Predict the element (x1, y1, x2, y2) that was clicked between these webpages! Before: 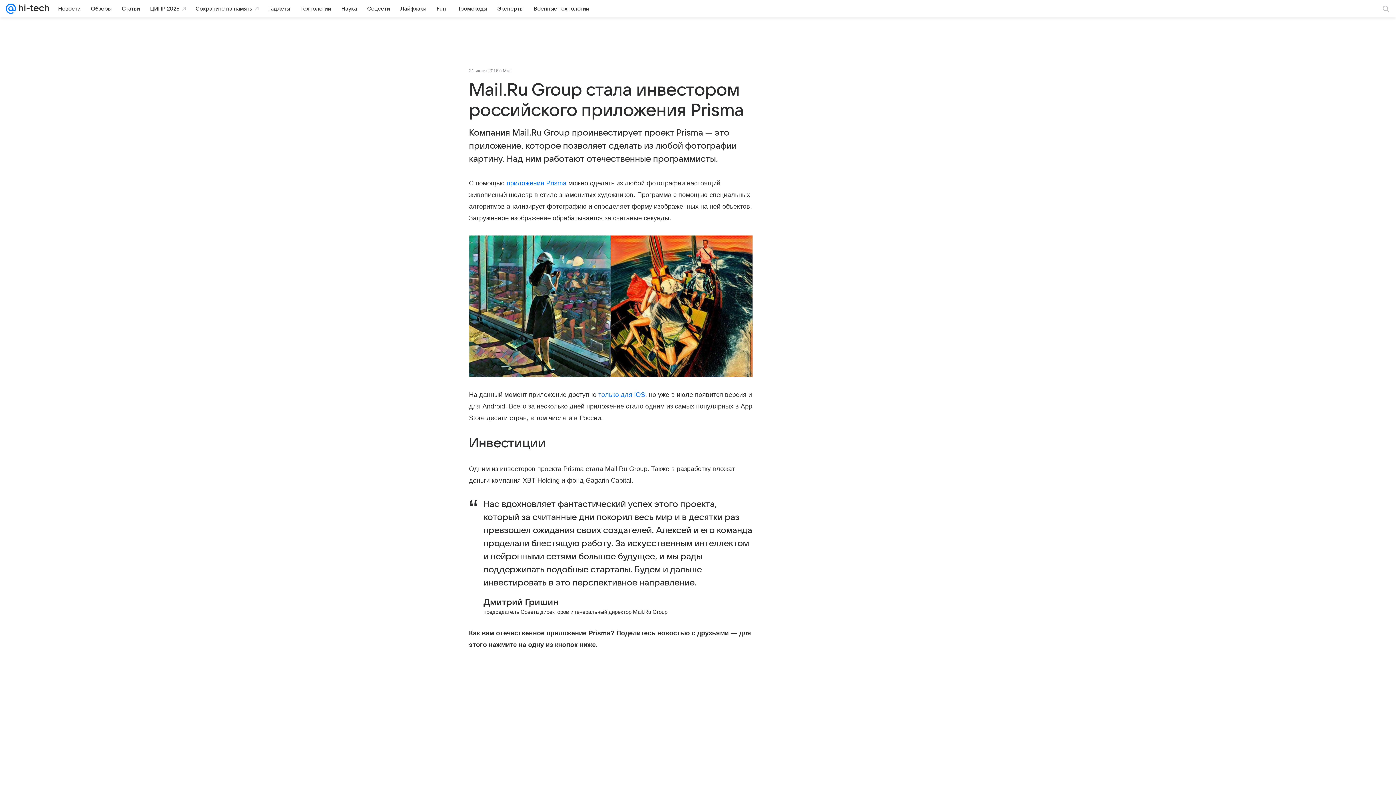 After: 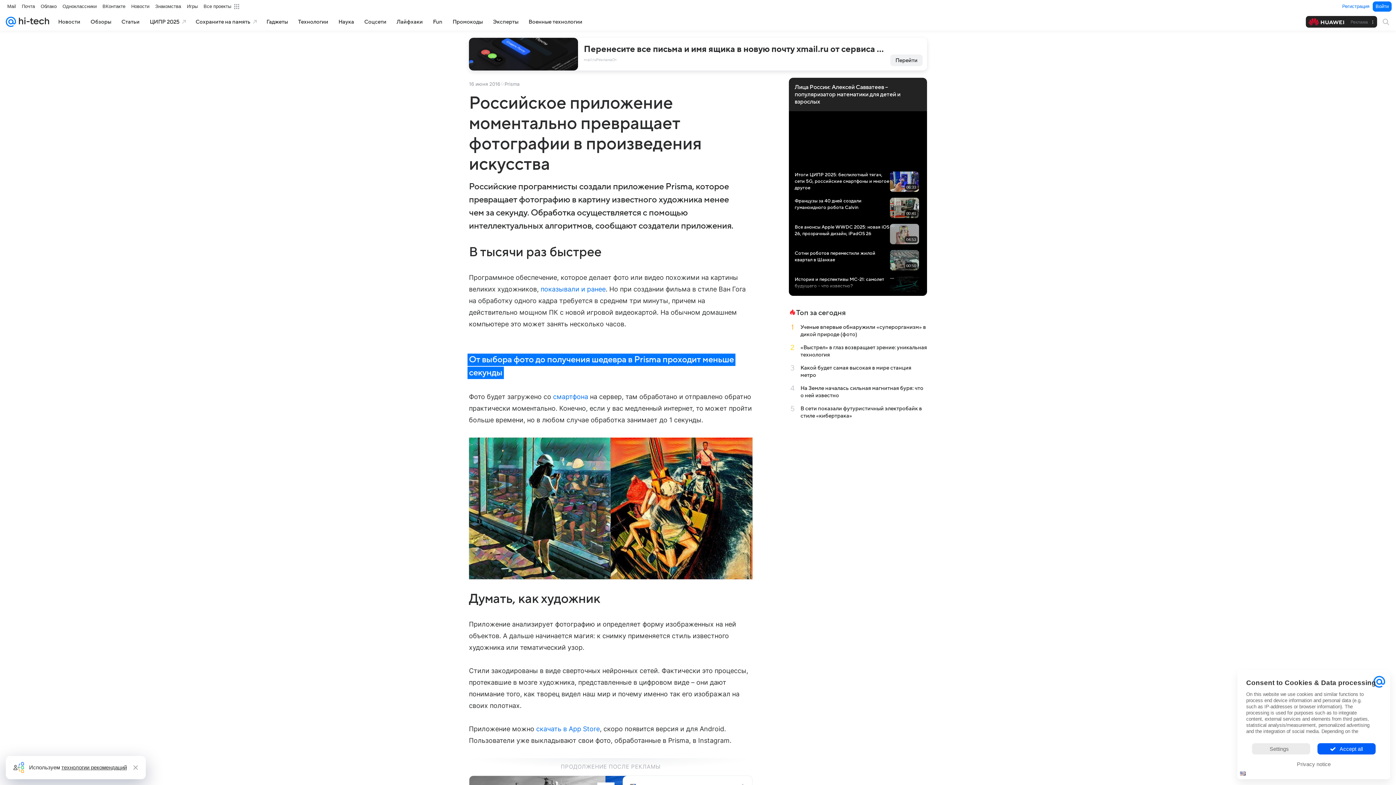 Action: bbox: (506, 179, 566, 186) label: приложения Prisma